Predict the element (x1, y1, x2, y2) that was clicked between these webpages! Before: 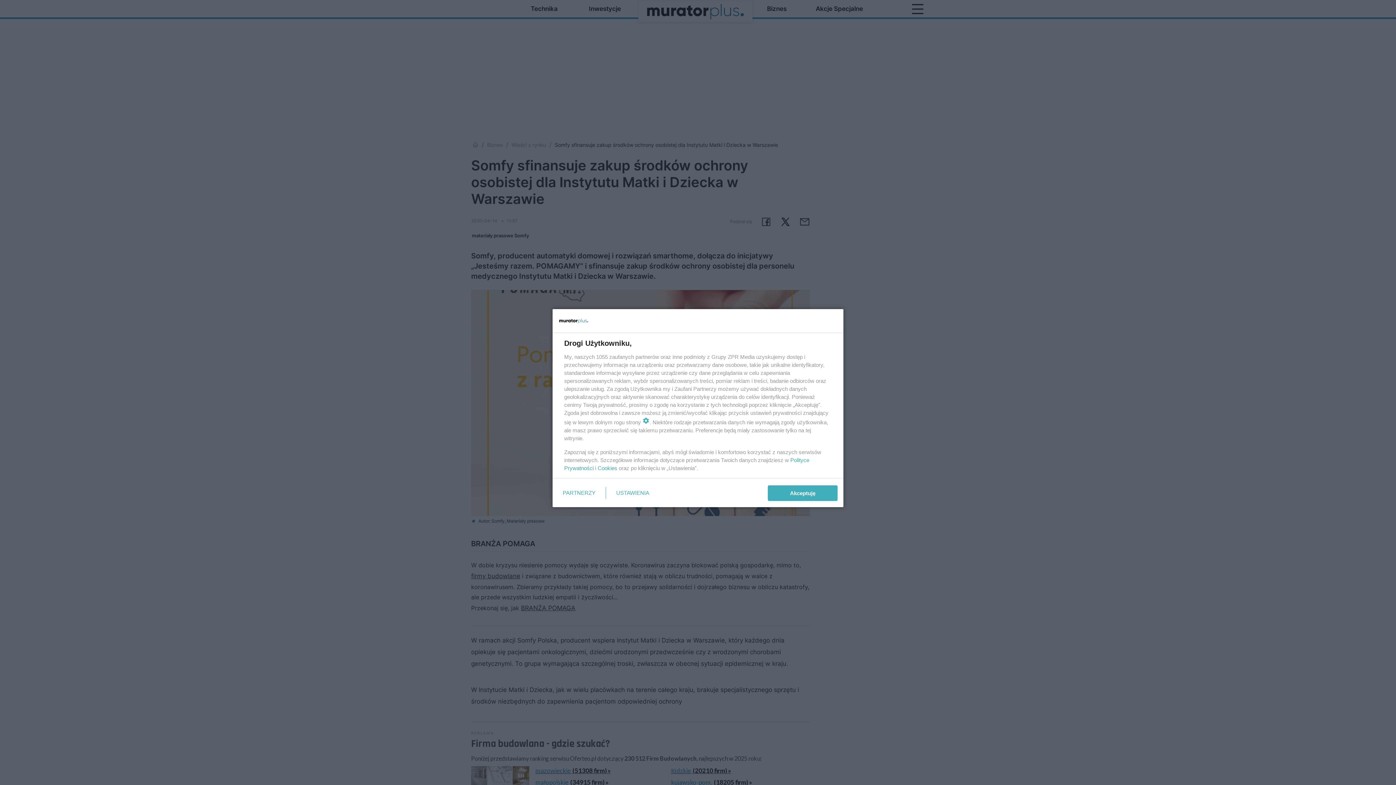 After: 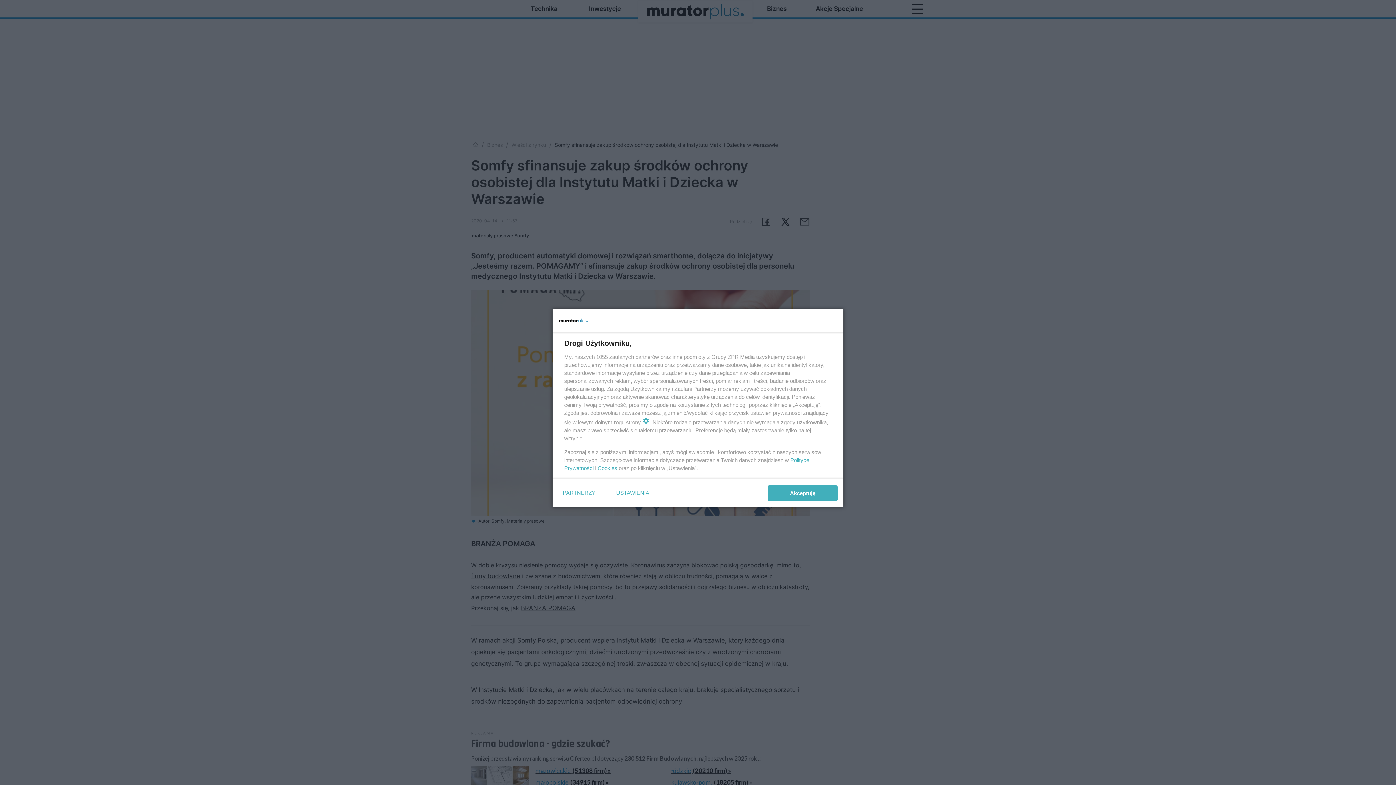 Action: label: Cookies bbox: (597, 465, 617, 471)